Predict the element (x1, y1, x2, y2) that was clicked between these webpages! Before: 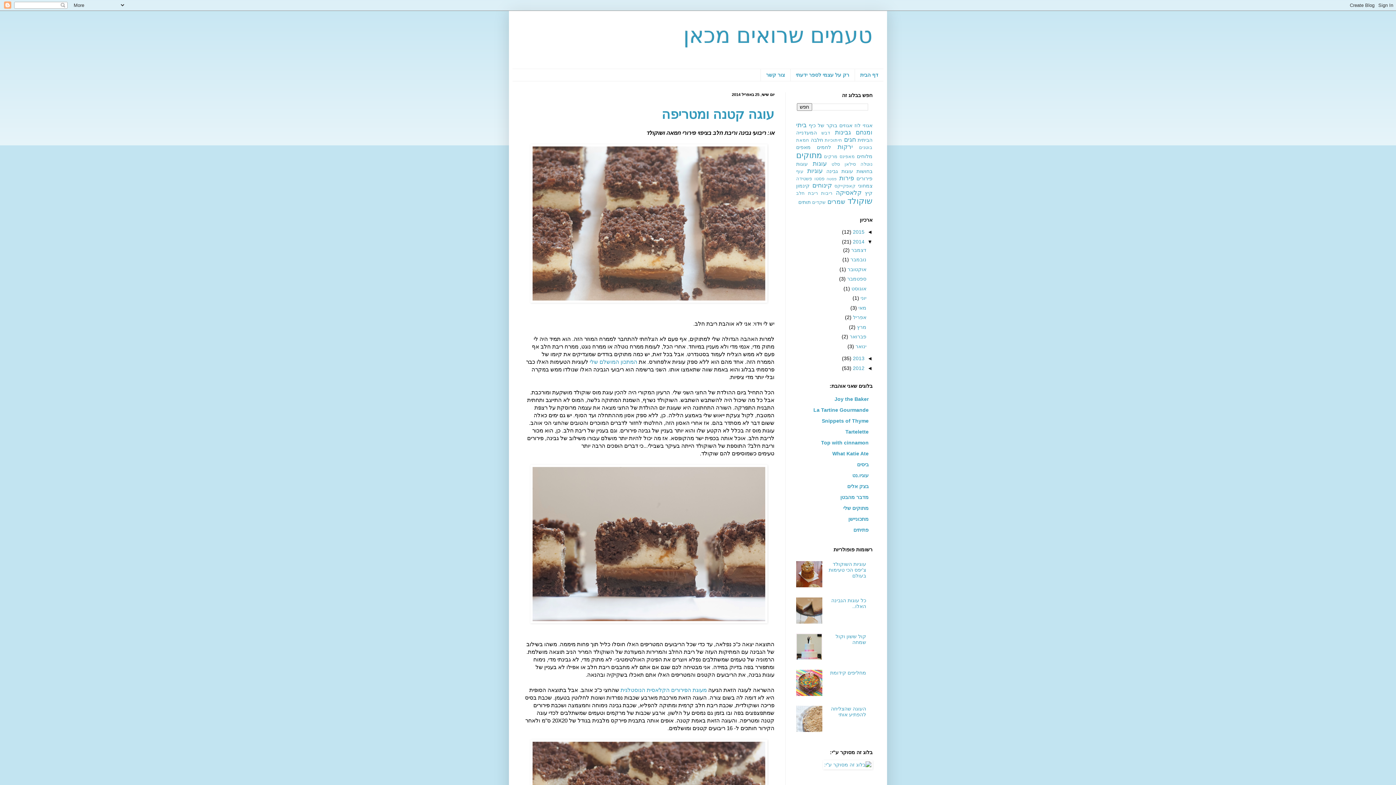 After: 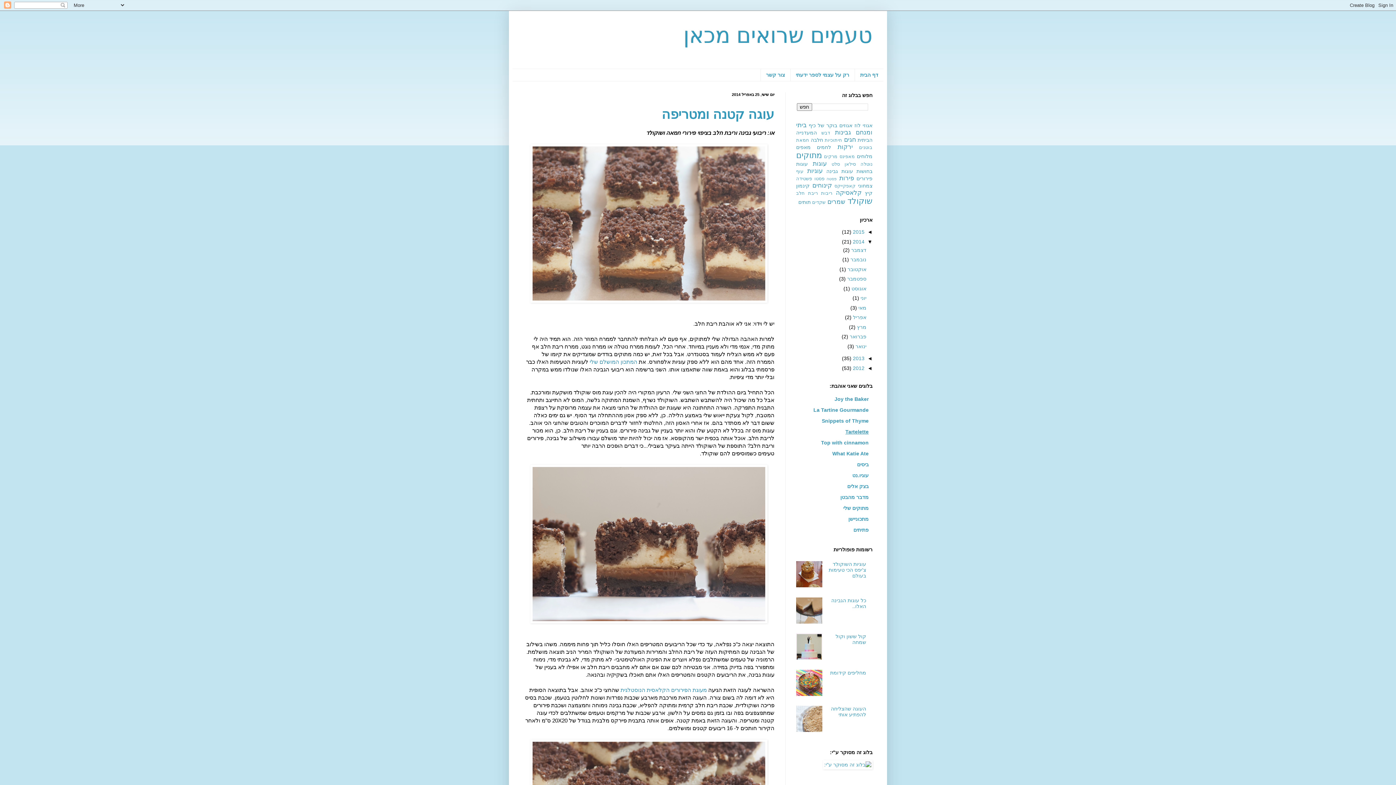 Action: label: Tartelette bbox: (845, 429, 868, 434)